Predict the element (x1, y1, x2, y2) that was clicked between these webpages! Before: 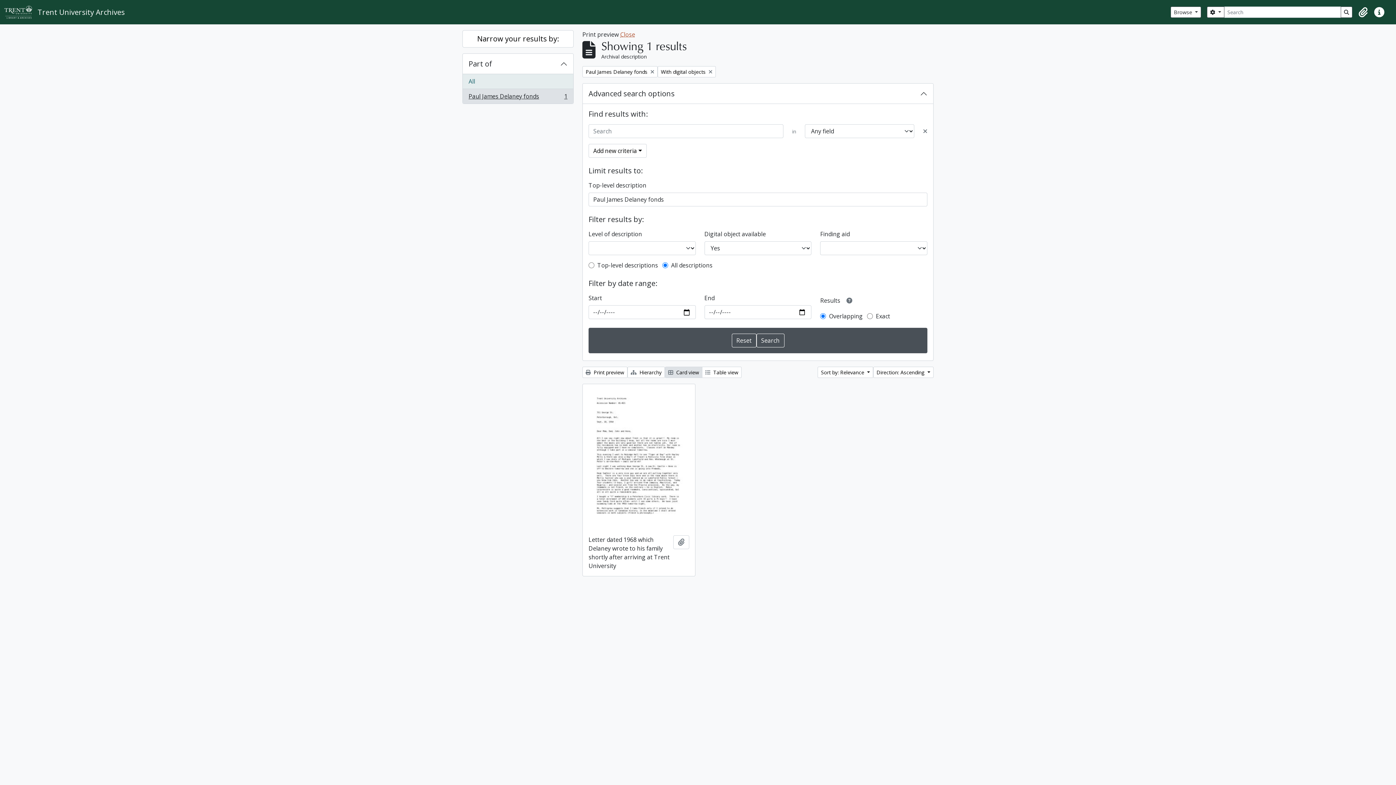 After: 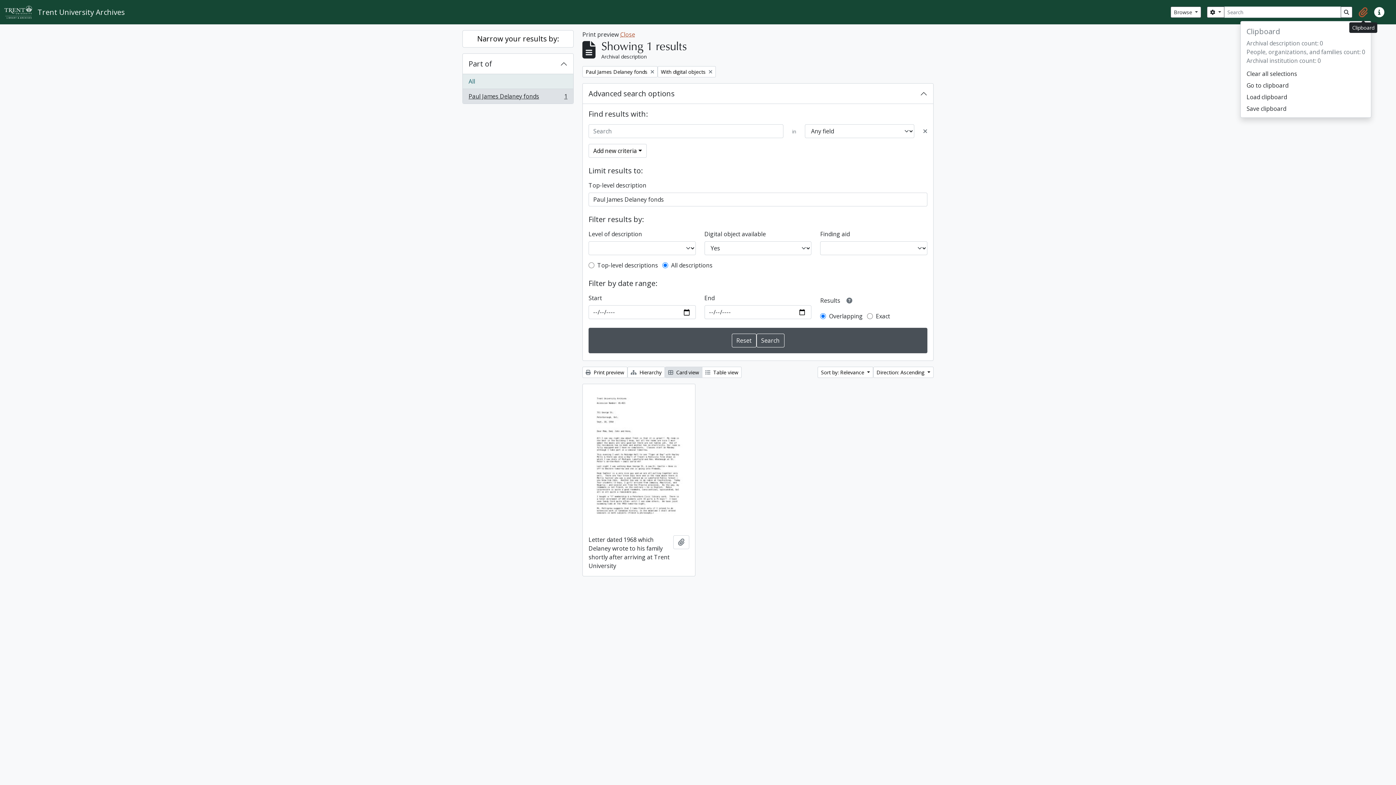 Action: bbox: (1355, 4, 1371, 20) label: Clipboard